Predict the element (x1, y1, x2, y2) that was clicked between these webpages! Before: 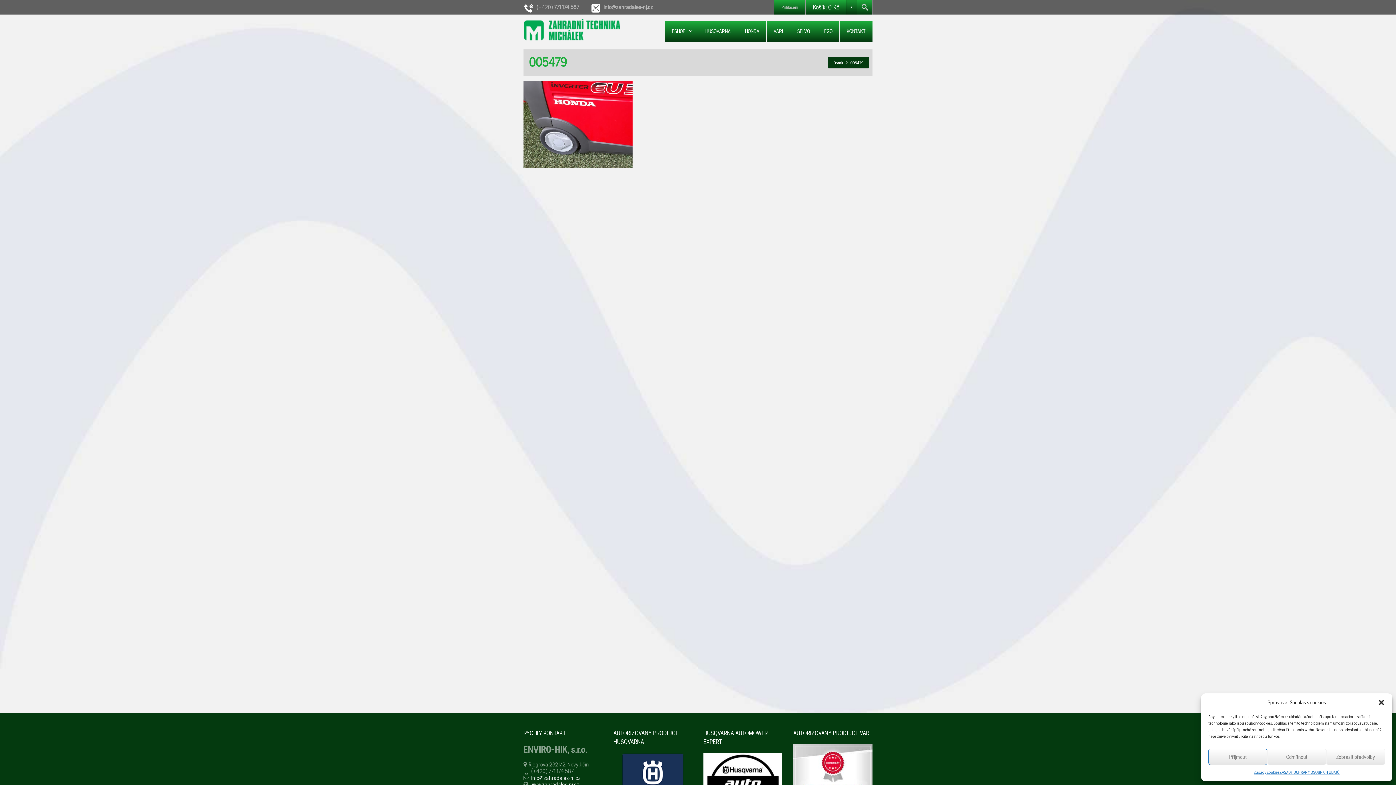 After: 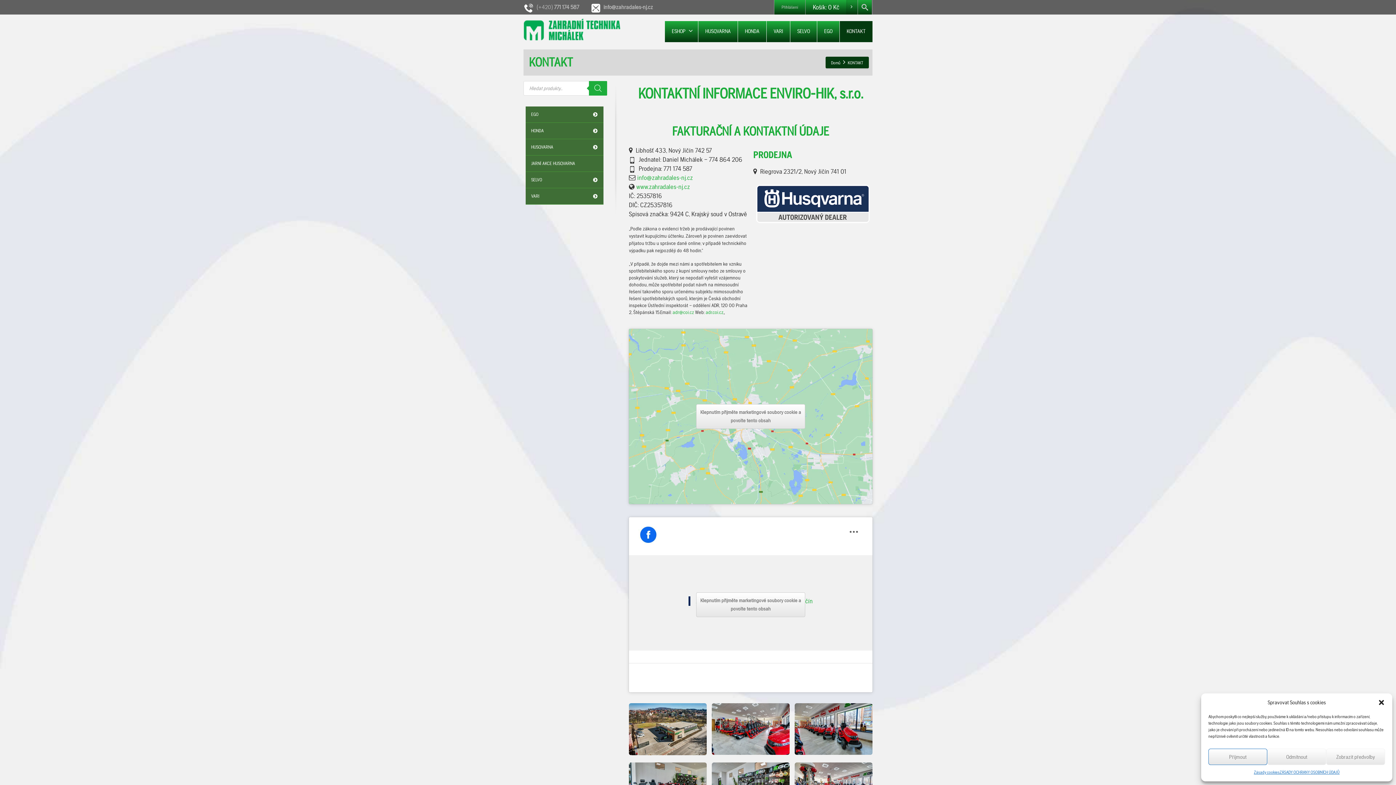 Action: bbox: (840, 21, 872, 42) label: KONTAKT